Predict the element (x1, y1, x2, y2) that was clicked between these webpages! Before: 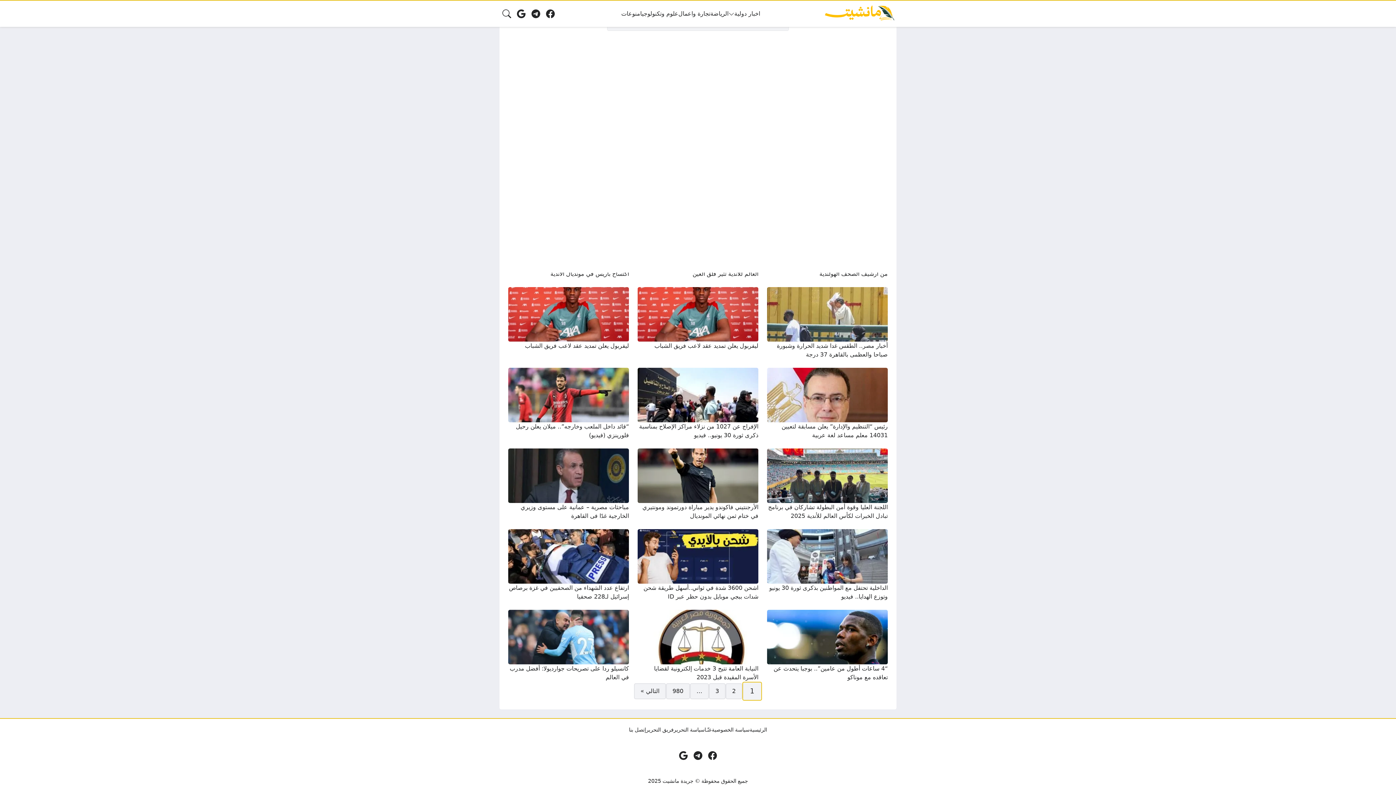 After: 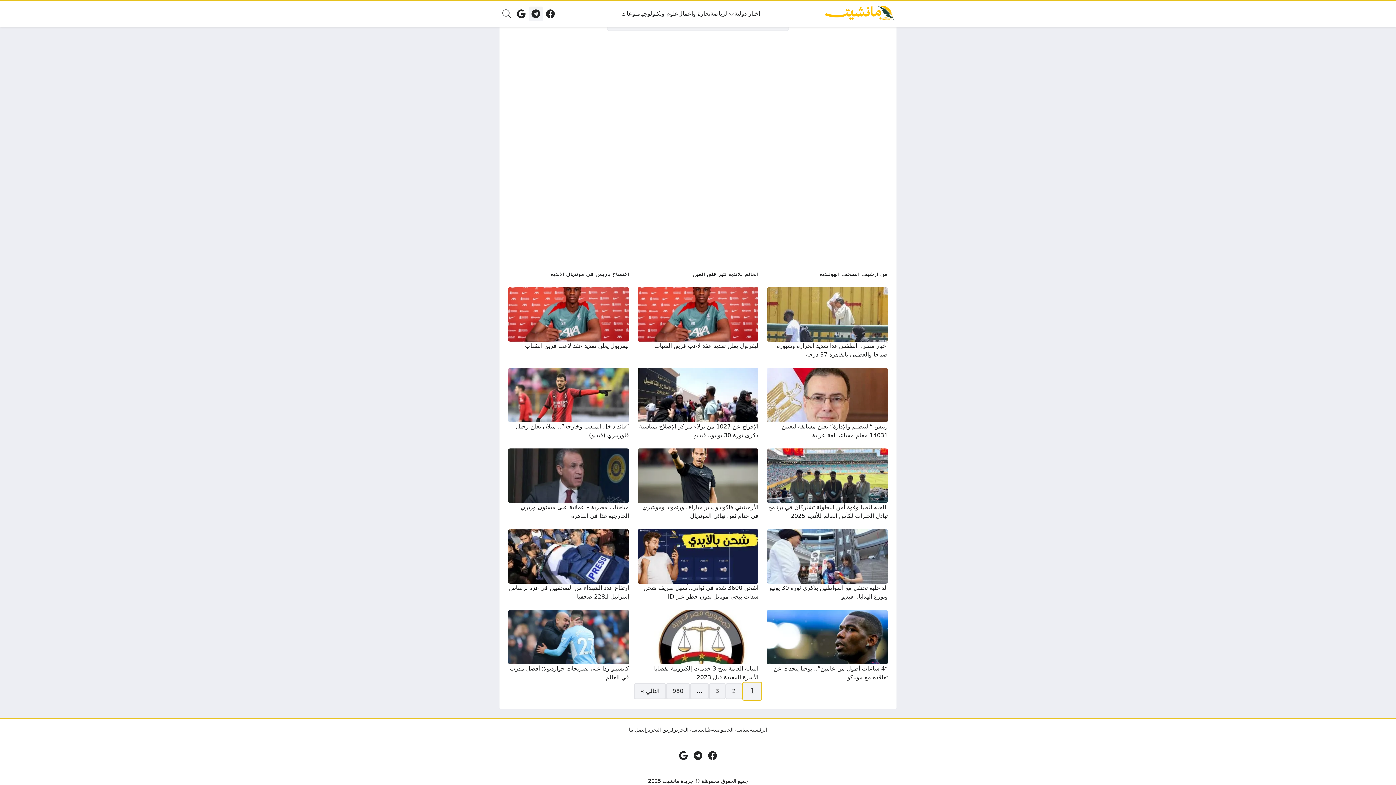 Action: bbox: (528, 6, 543, 21) label: تلغرام